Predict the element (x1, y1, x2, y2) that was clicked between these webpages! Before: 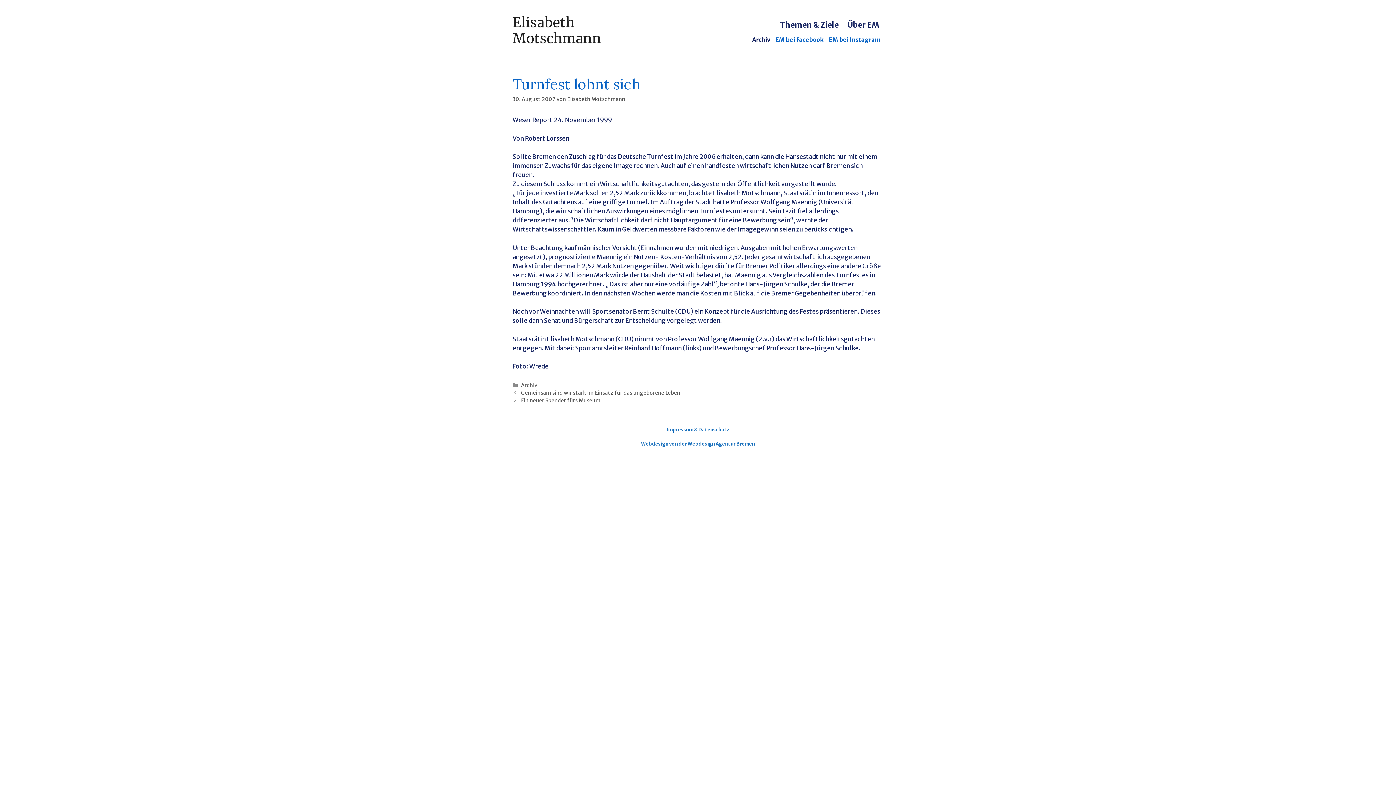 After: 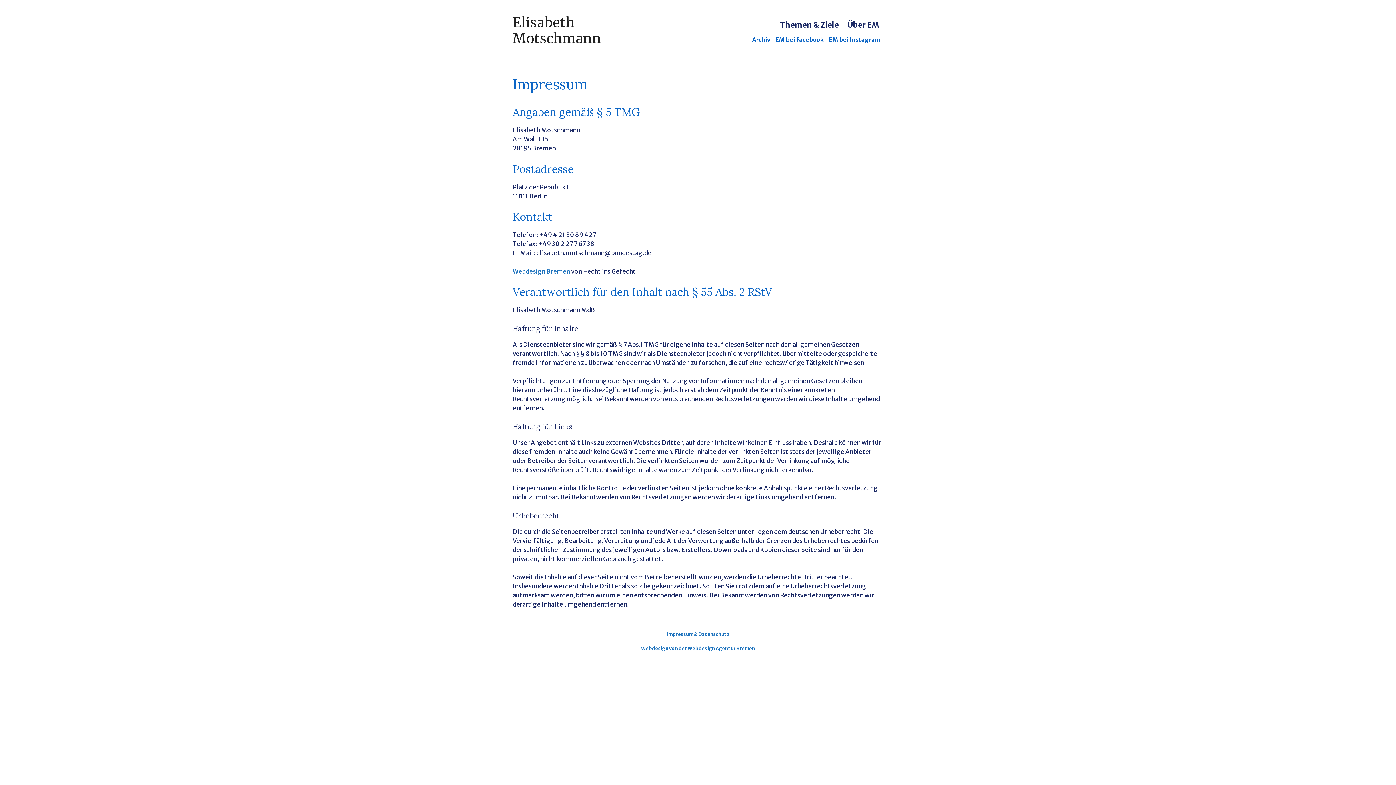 Action: label: Impressum bbox: (666, 426, 693, 433)